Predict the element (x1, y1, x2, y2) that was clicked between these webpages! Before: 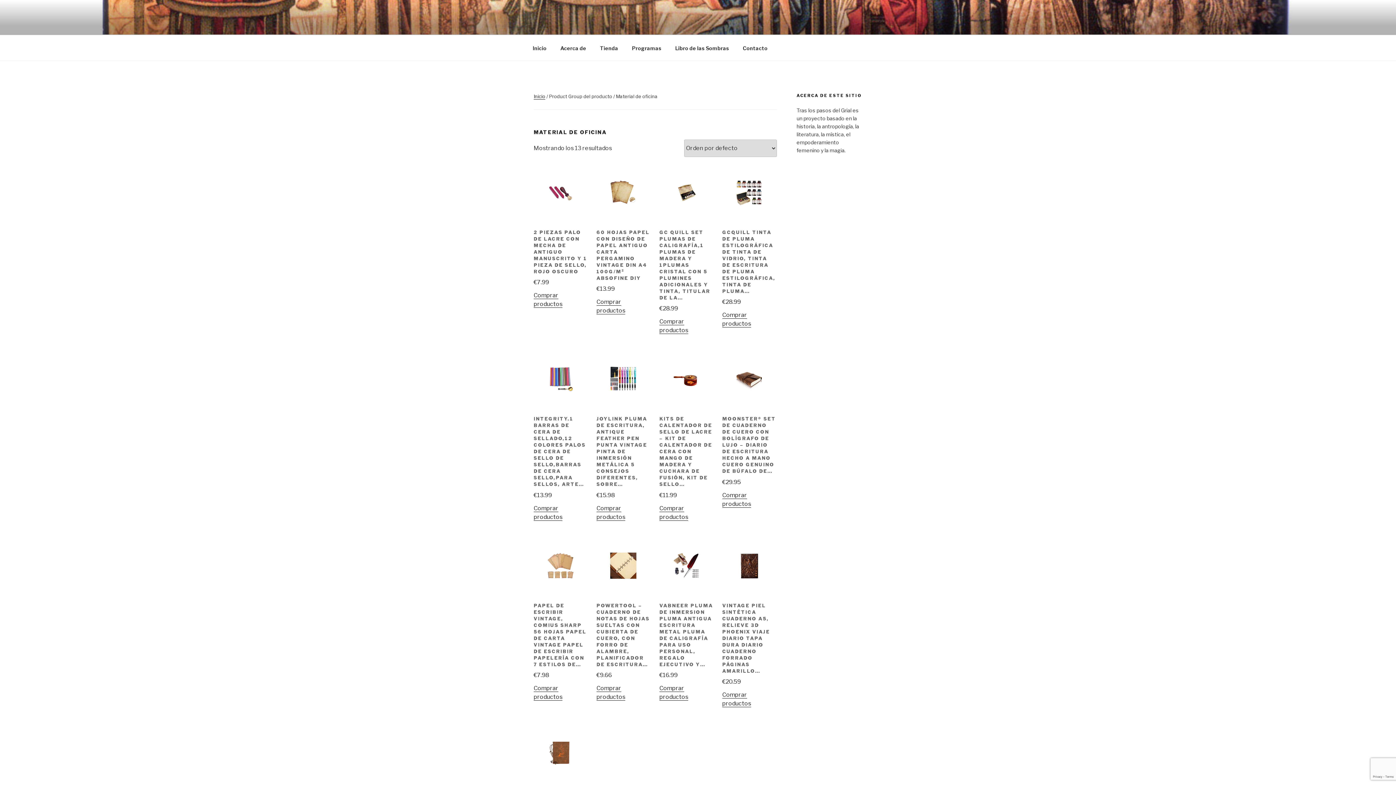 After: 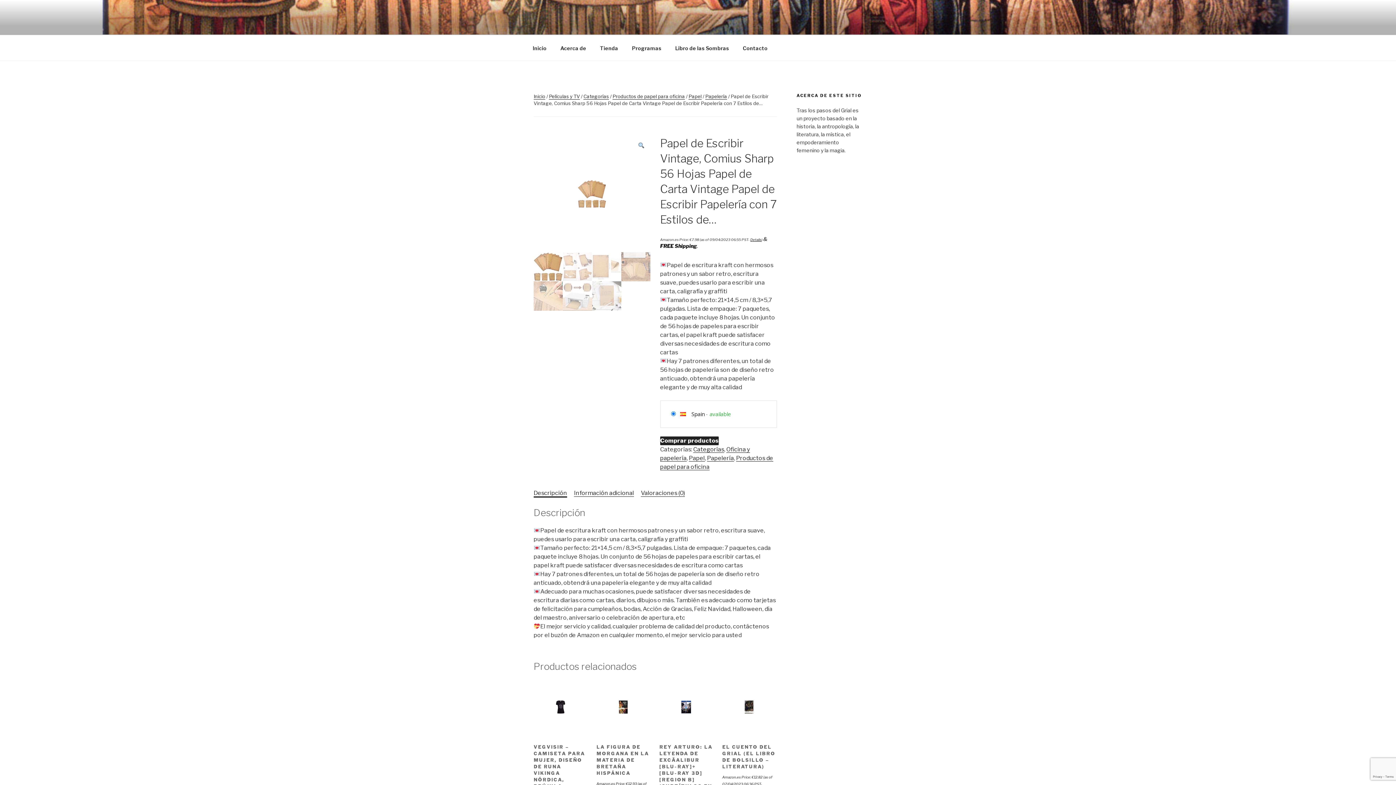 Action: bbox: (533, 587, 587, 680) label: PAPEL DE ESCRIBIR VINTAGE, COMIUS SHARP 56 HOJAS PAPEL DE CARTA VINTAGE PAPEL DE ESCRIBIR PAPELERÍA CON 7 ESTILOS DE…
€7.98